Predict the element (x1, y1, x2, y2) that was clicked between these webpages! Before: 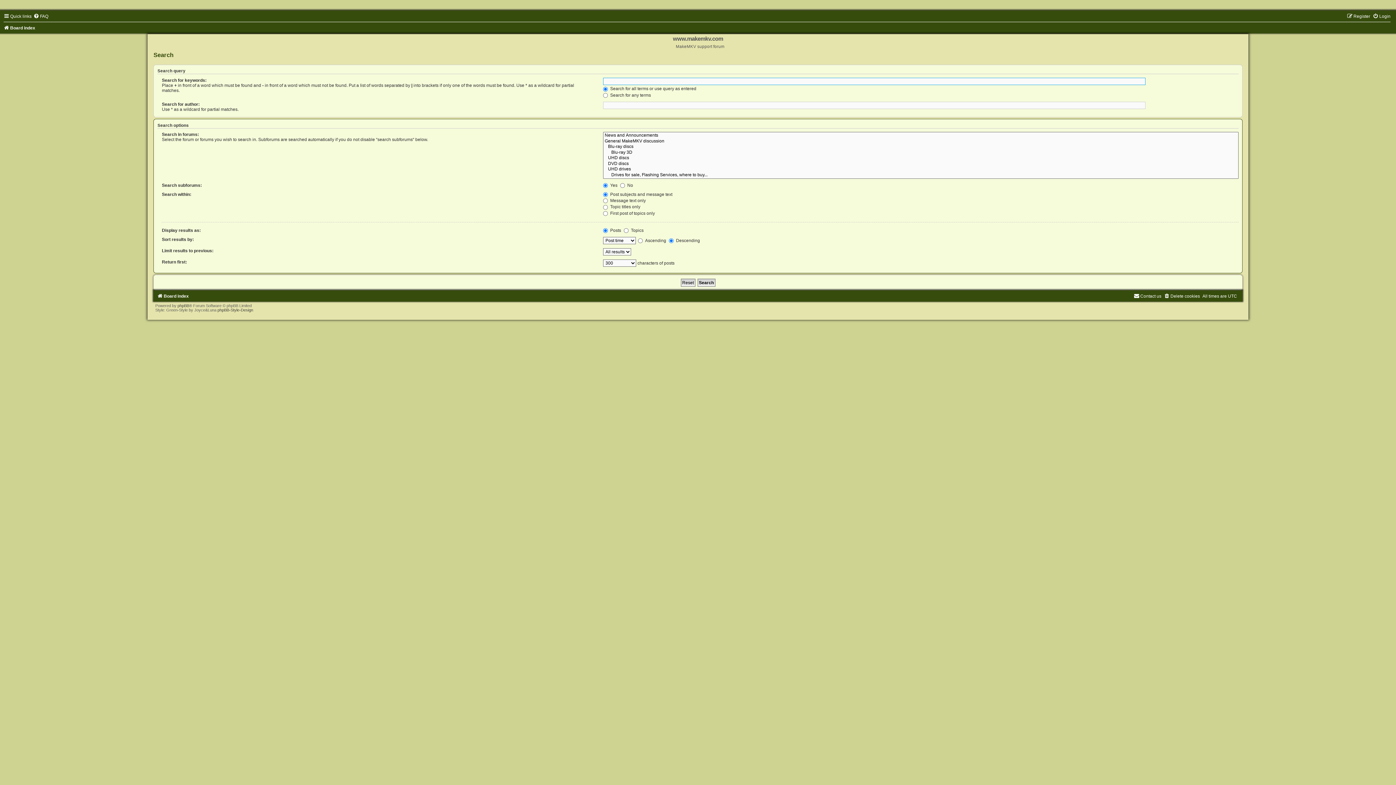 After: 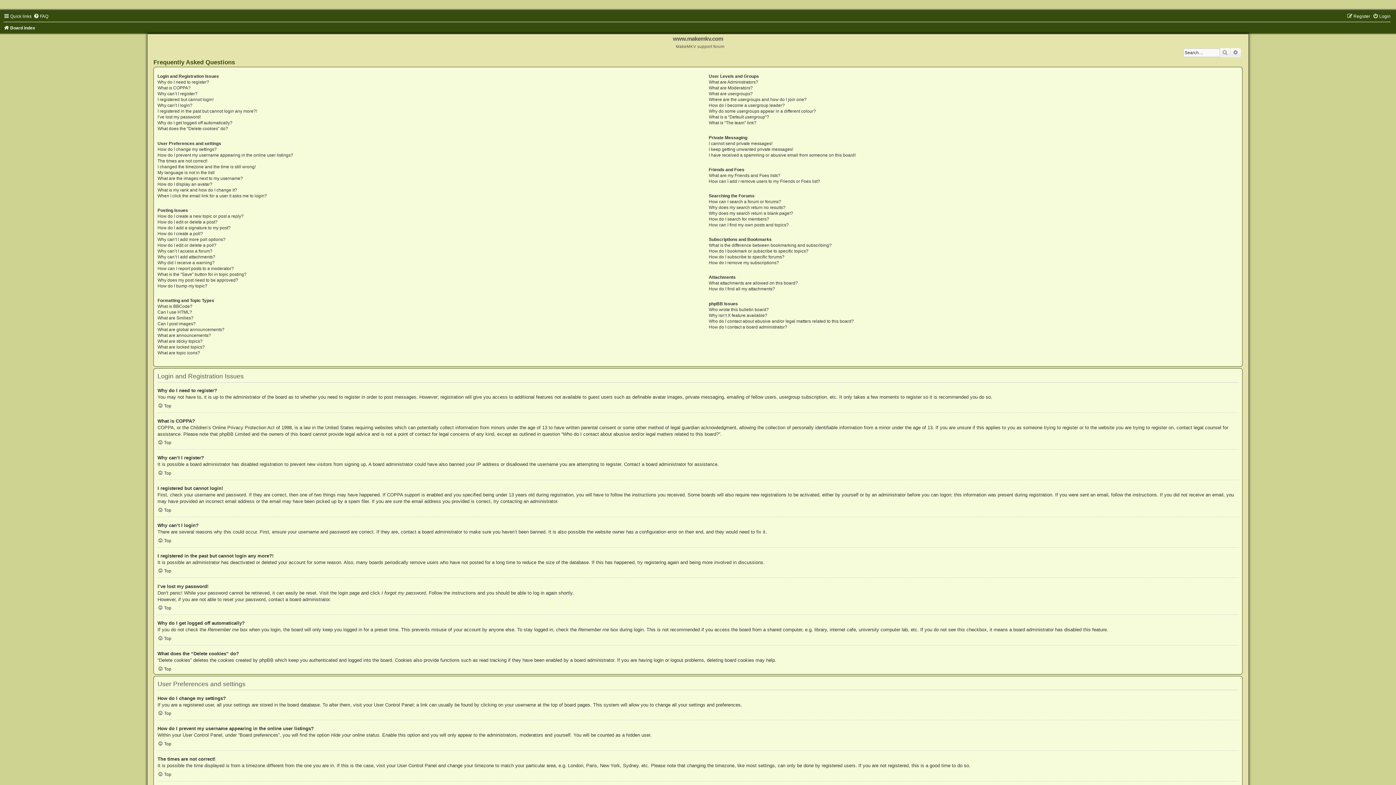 Action: bbox: (33, 13, 48, 18) label: FAQ